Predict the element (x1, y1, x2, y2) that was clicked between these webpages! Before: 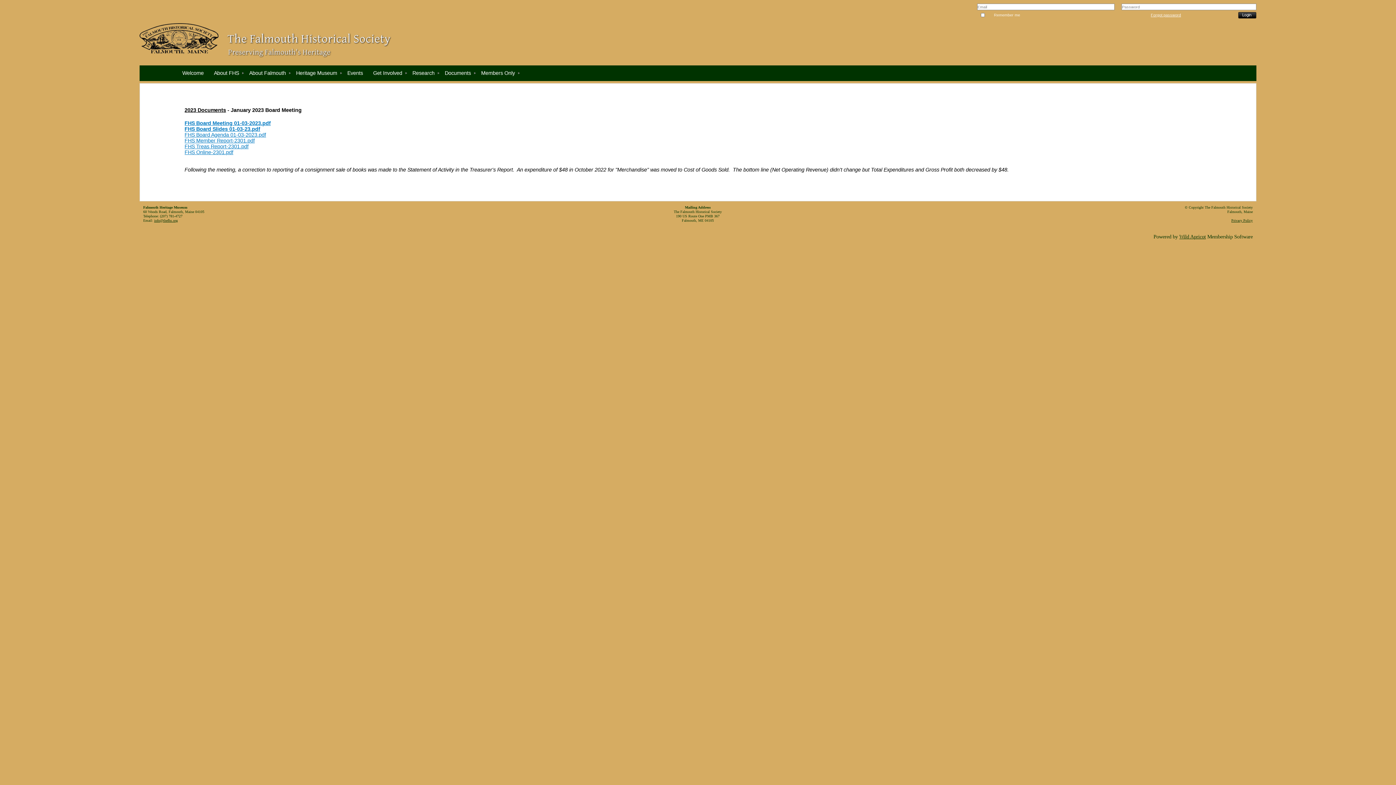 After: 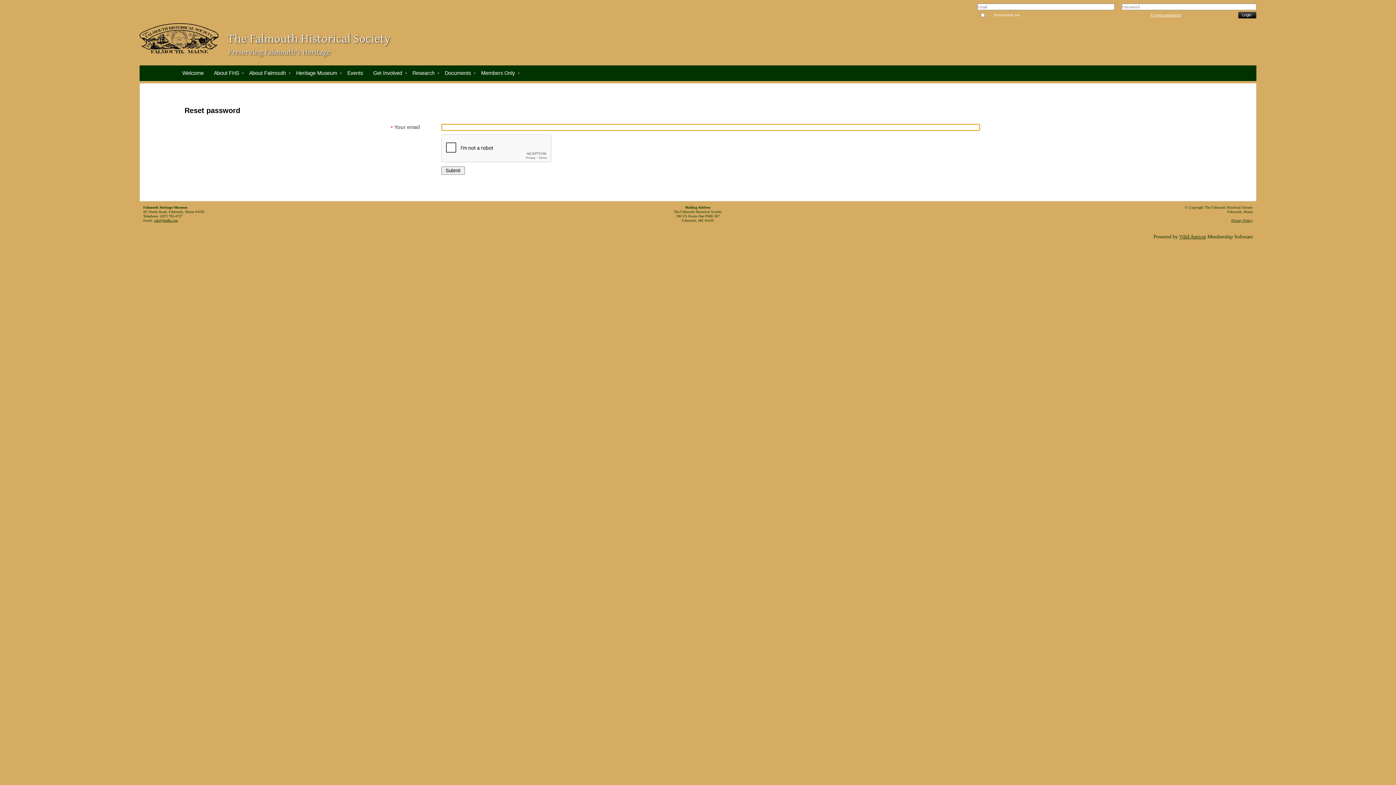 Action: bbox: (1151, 12, 1181, 17) label: Forgot password